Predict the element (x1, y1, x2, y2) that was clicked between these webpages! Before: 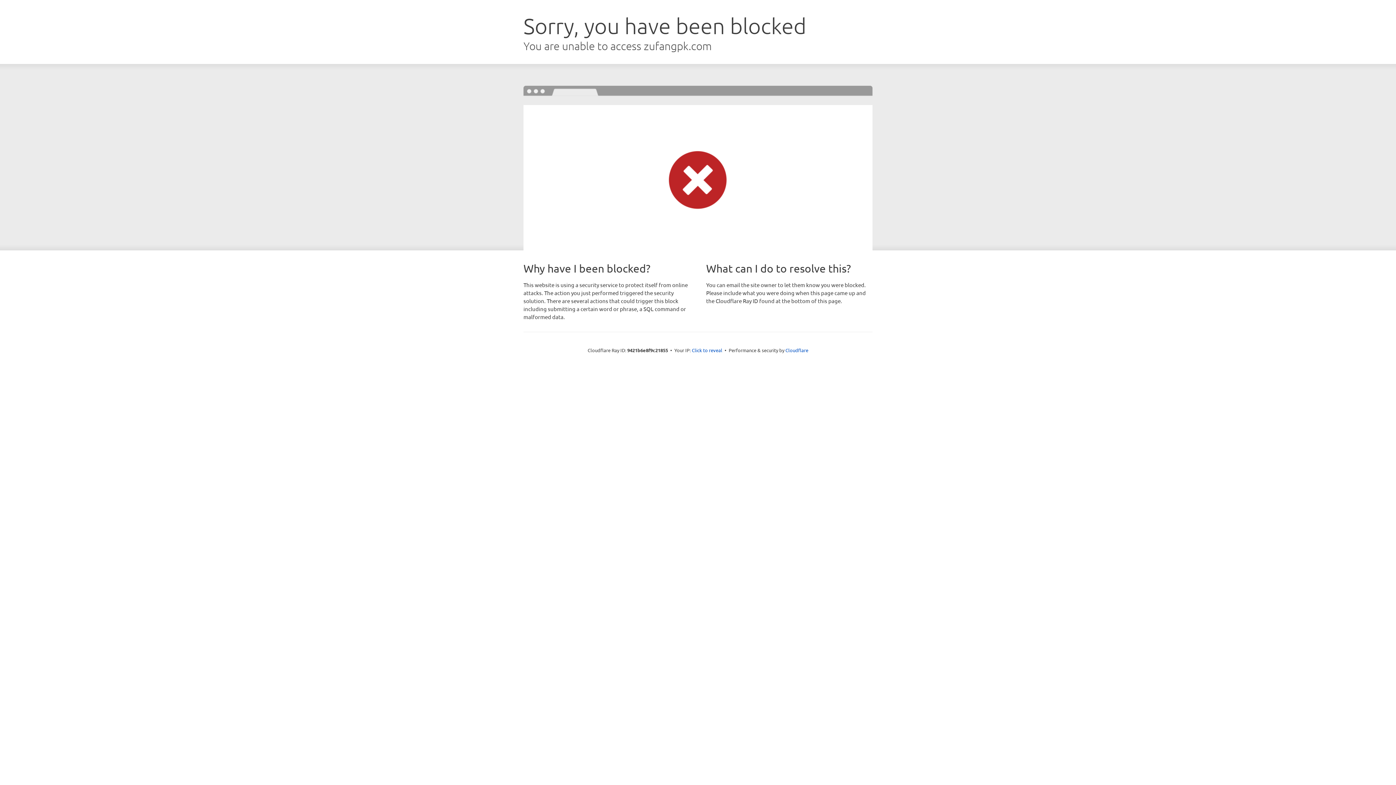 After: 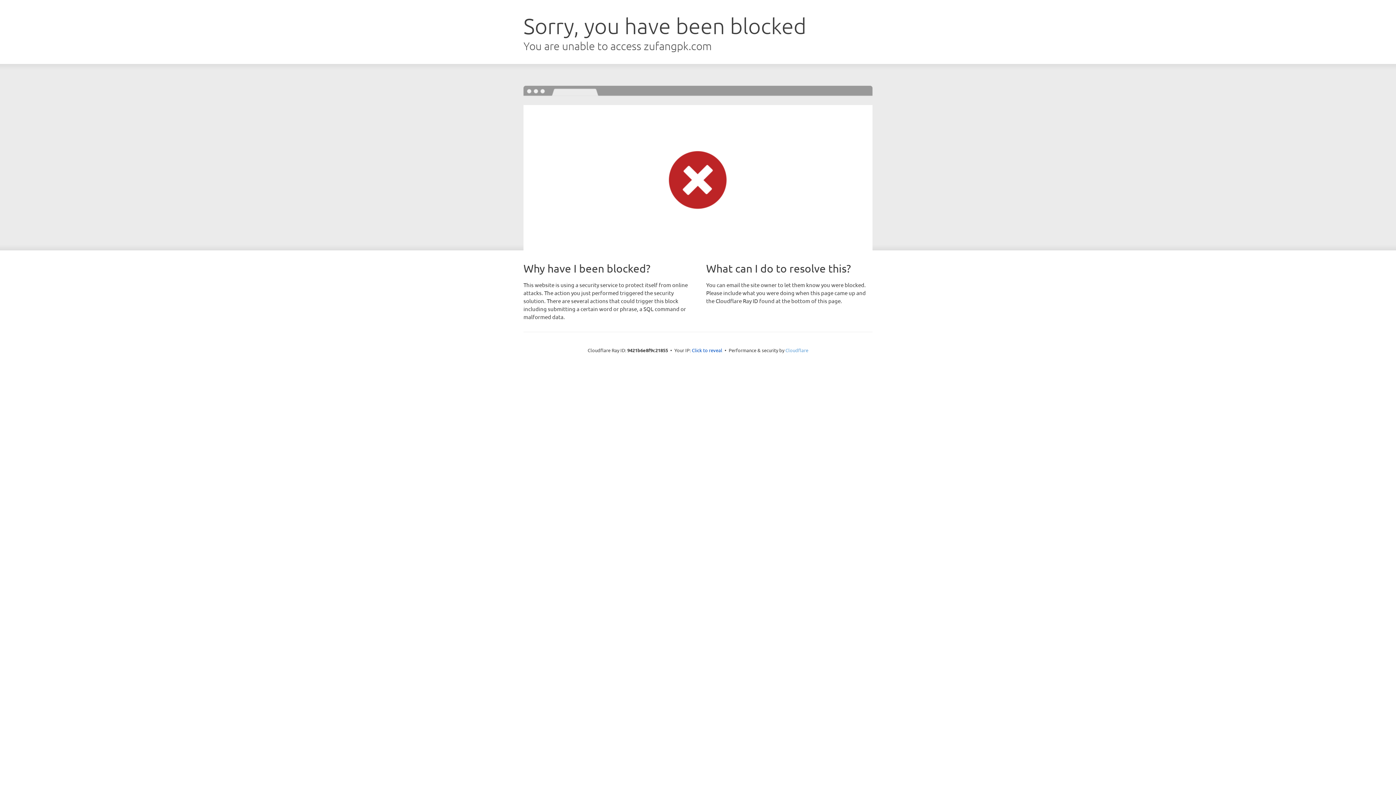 Action: label: Cloudflare bbox: (785, 347, 808, 353)